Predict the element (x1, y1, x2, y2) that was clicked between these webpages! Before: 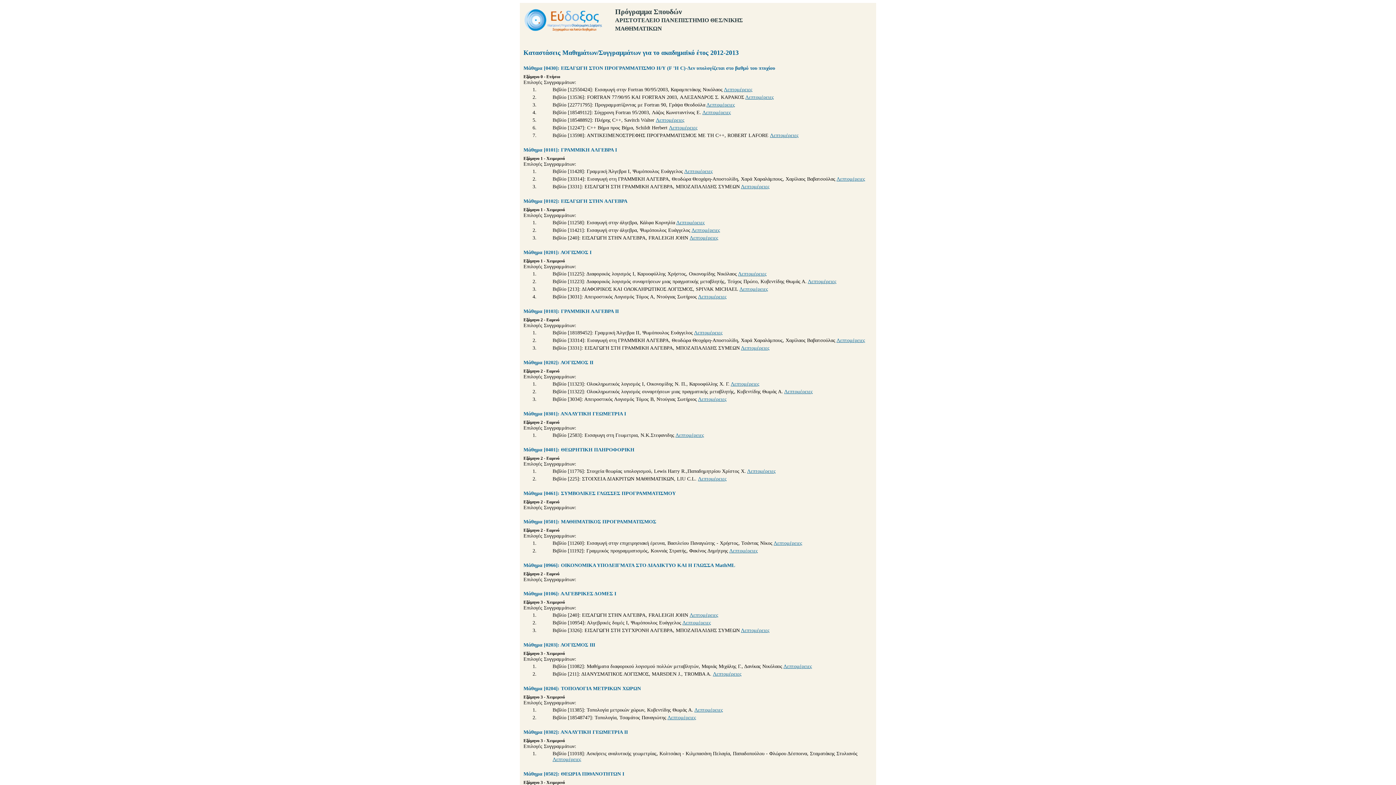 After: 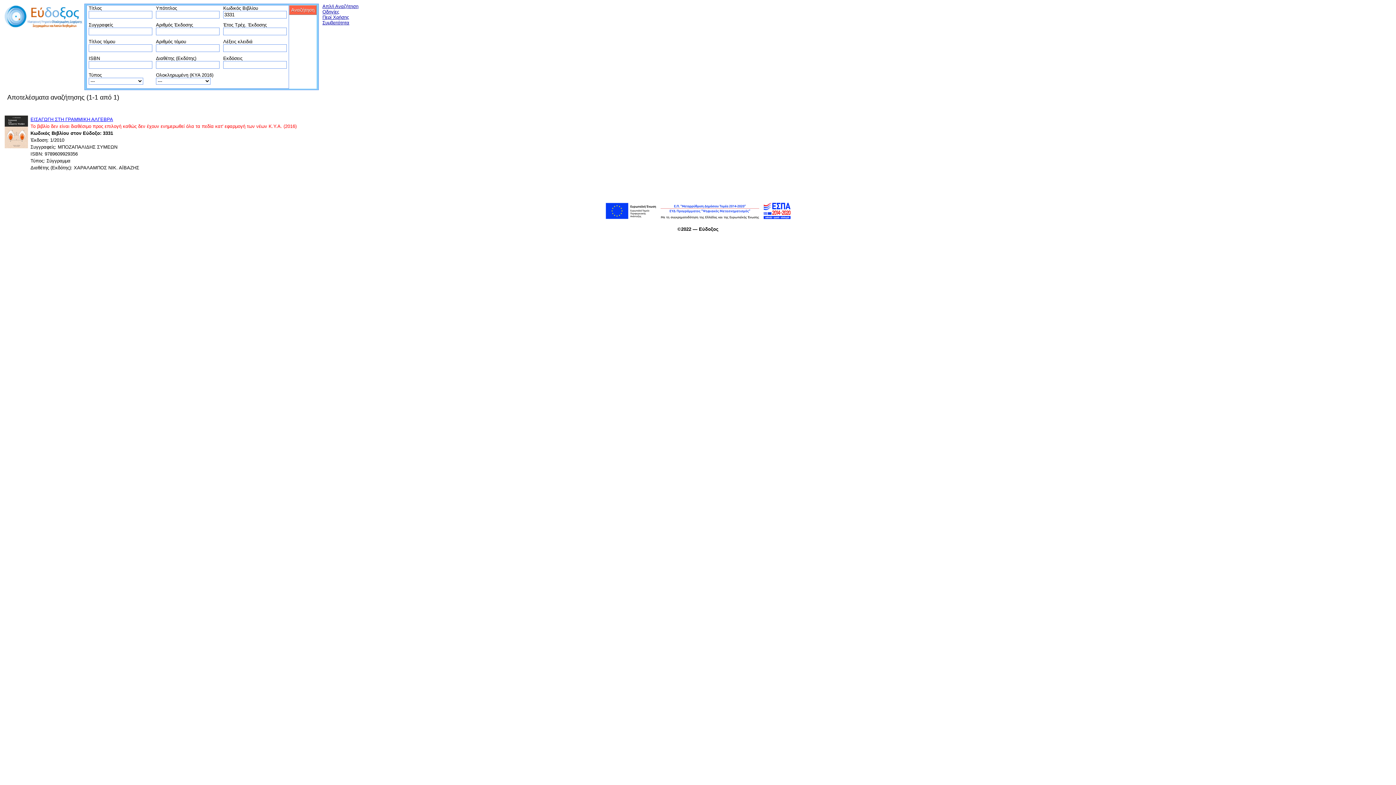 Action: bbox: (741, 184, 769, 189) label: Λεπτομέρειες